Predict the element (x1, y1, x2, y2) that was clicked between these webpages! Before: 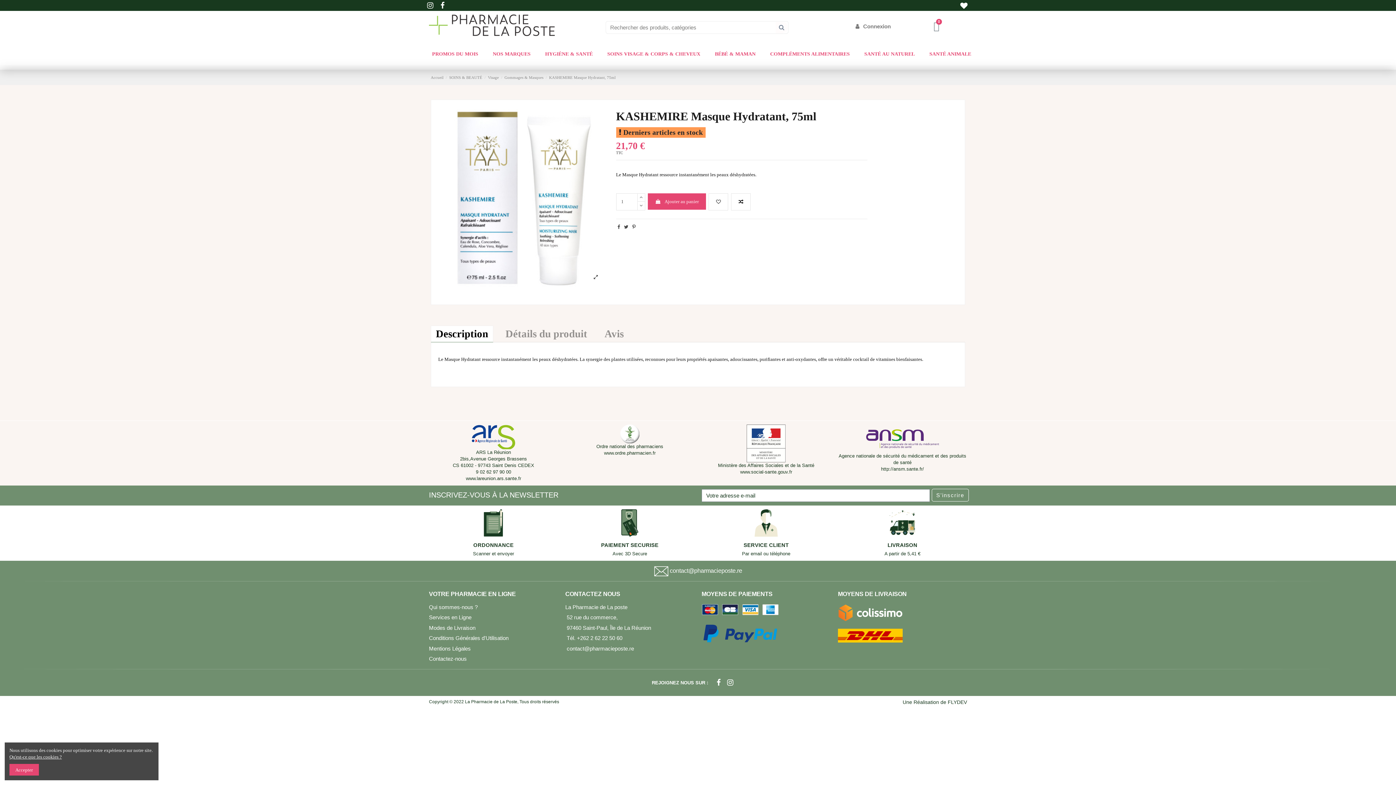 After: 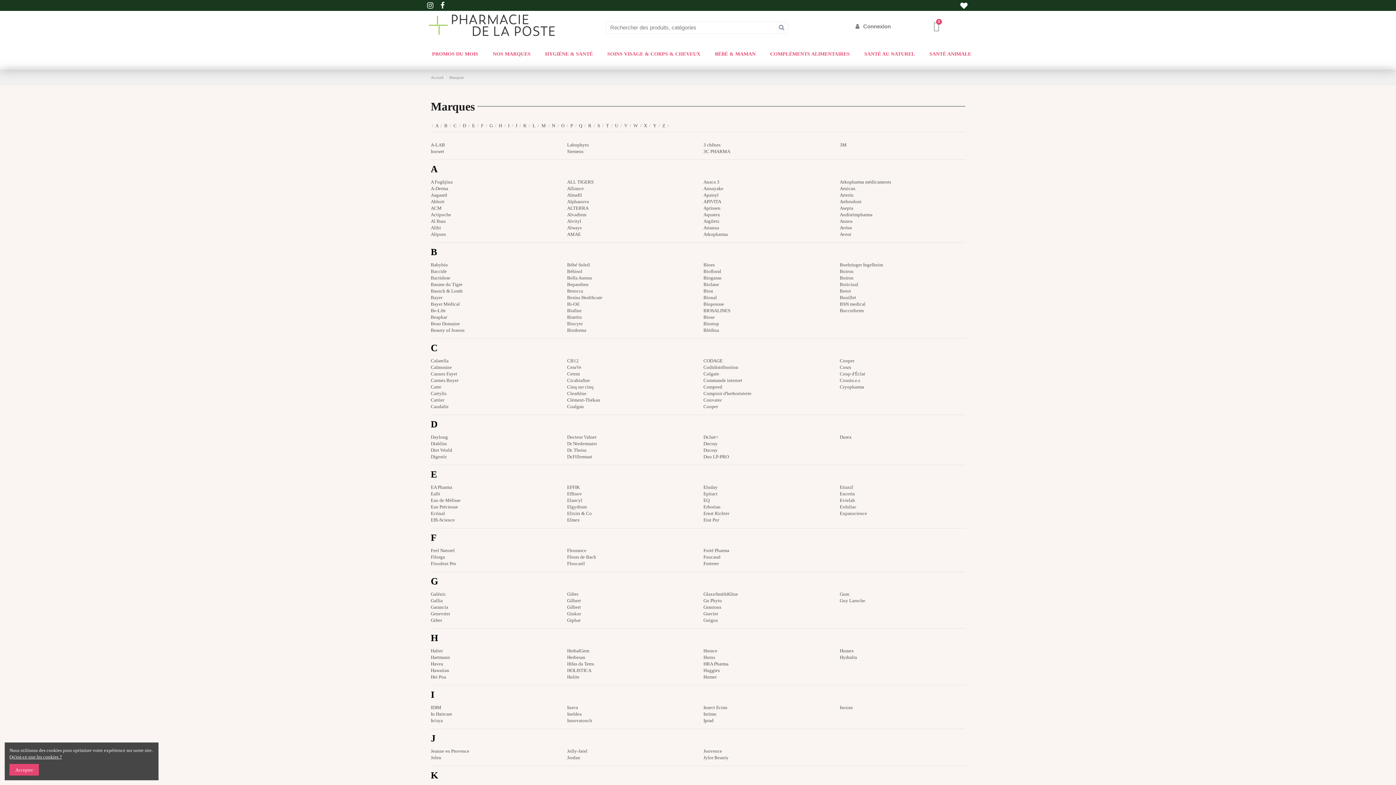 Action: bbox: (485, 43, 538, 64) label: NOS MARQUES